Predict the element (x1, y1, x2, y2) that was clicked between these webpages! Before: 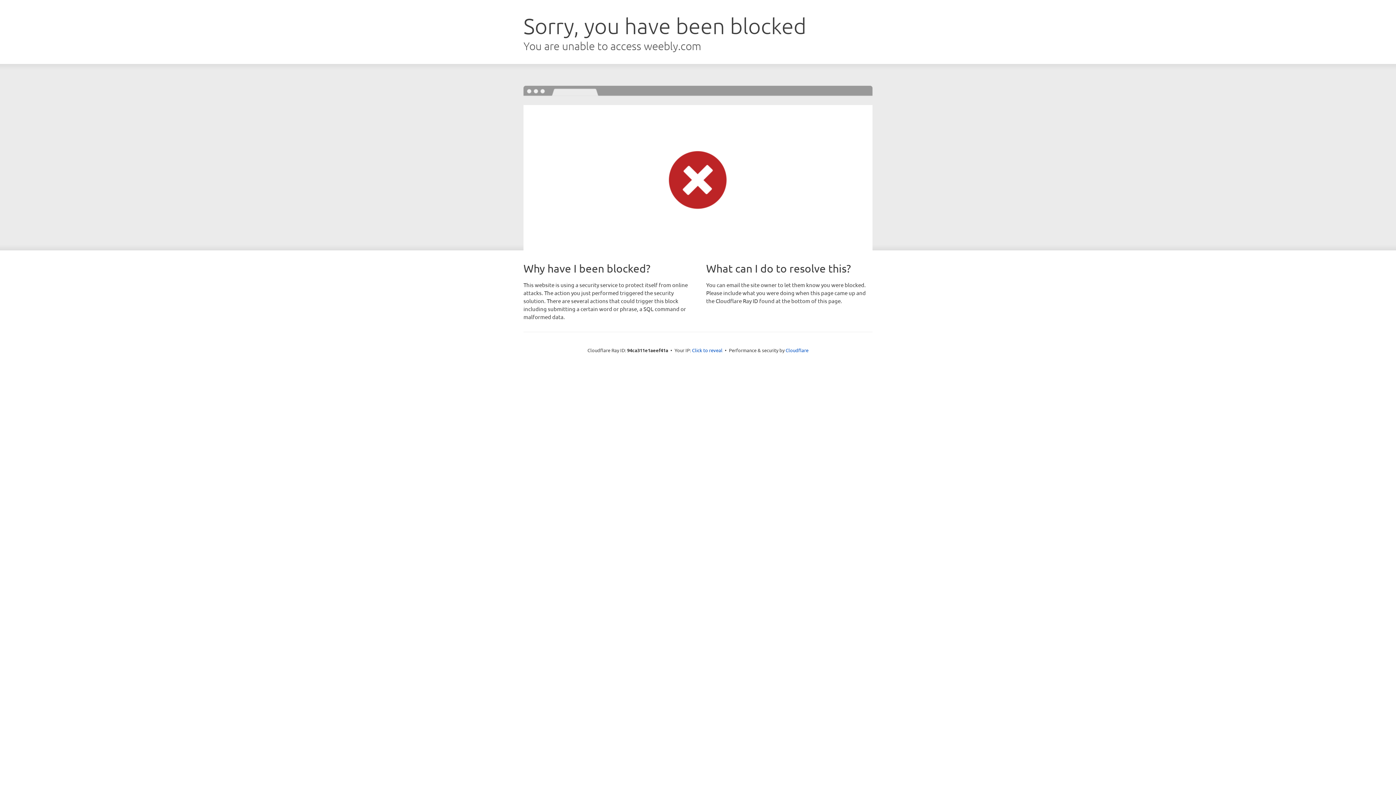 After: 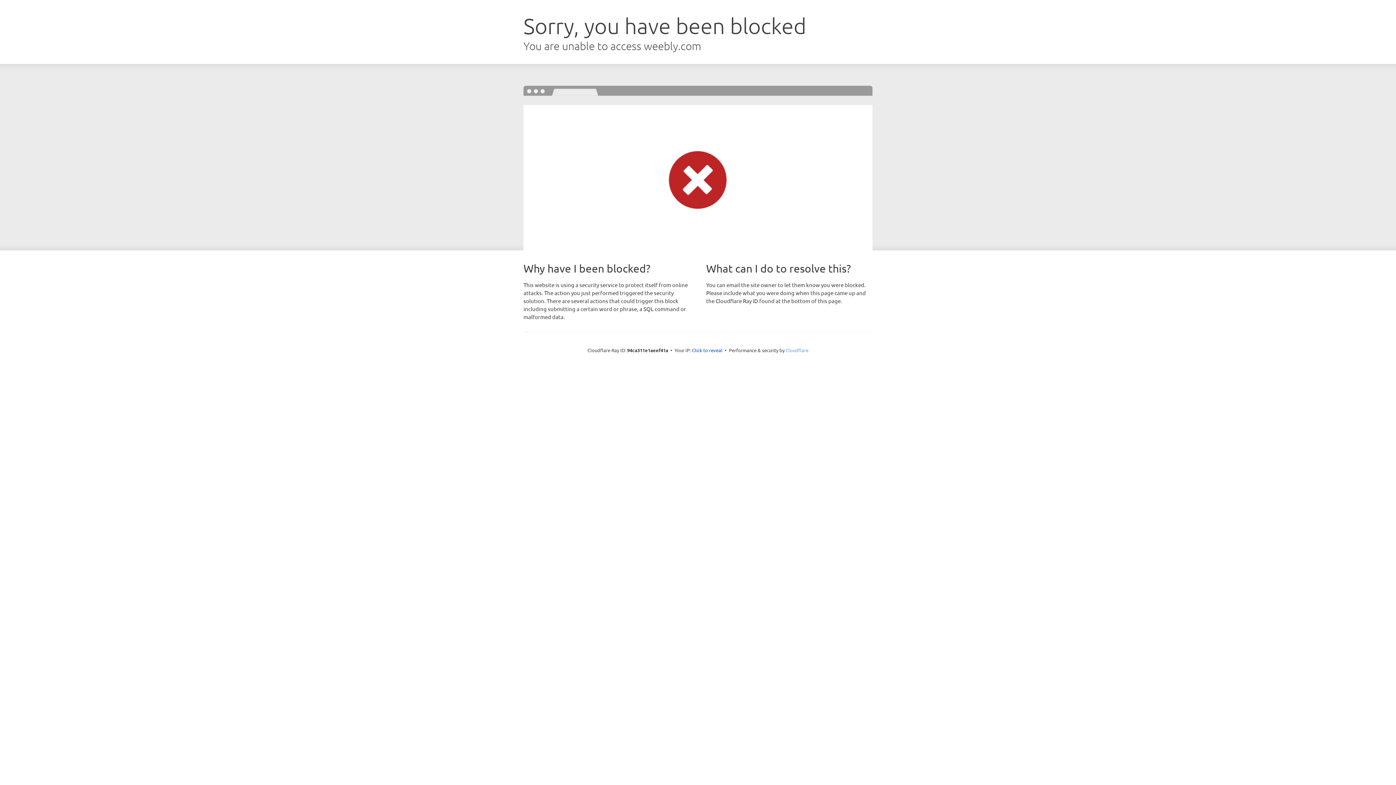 Action: label: Cloudflare bbox: (785, 347, 808, 353)